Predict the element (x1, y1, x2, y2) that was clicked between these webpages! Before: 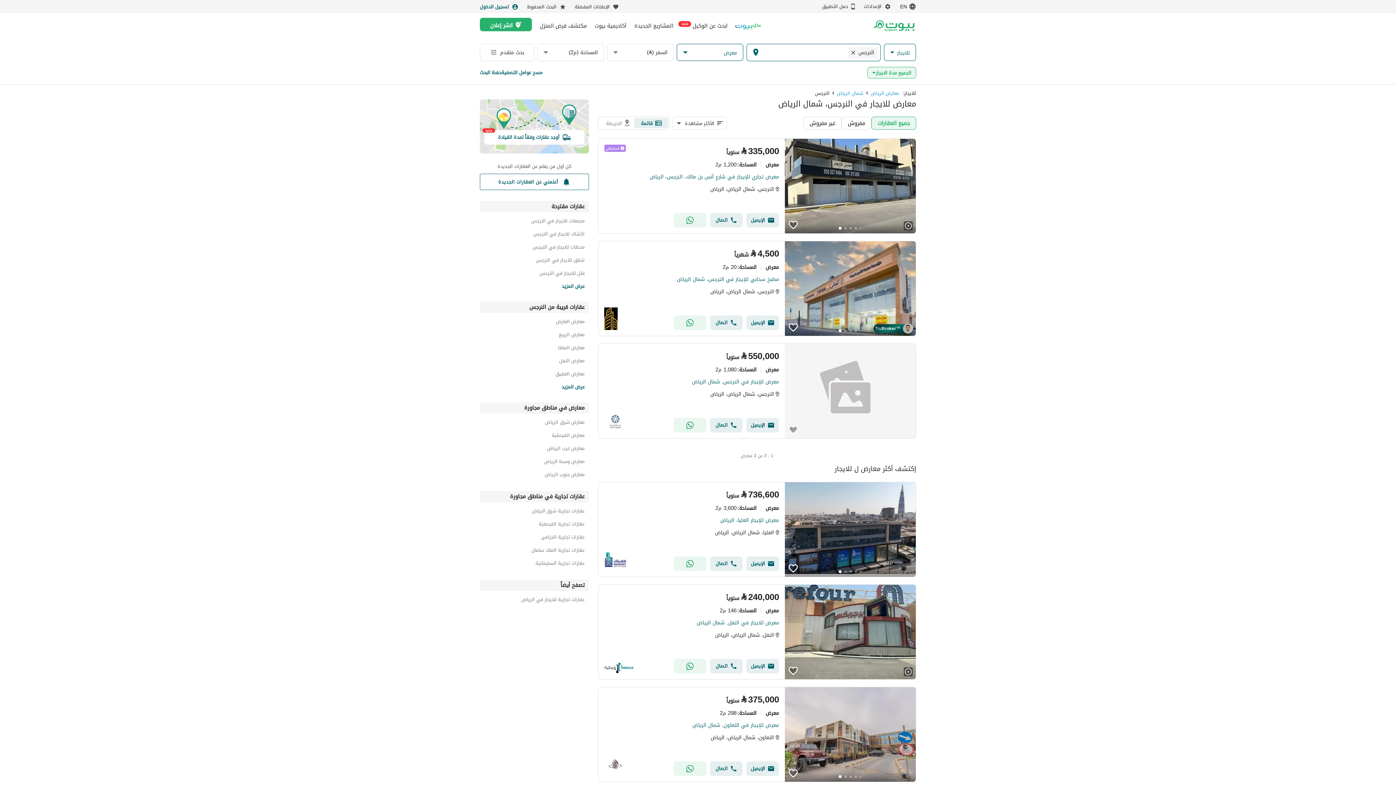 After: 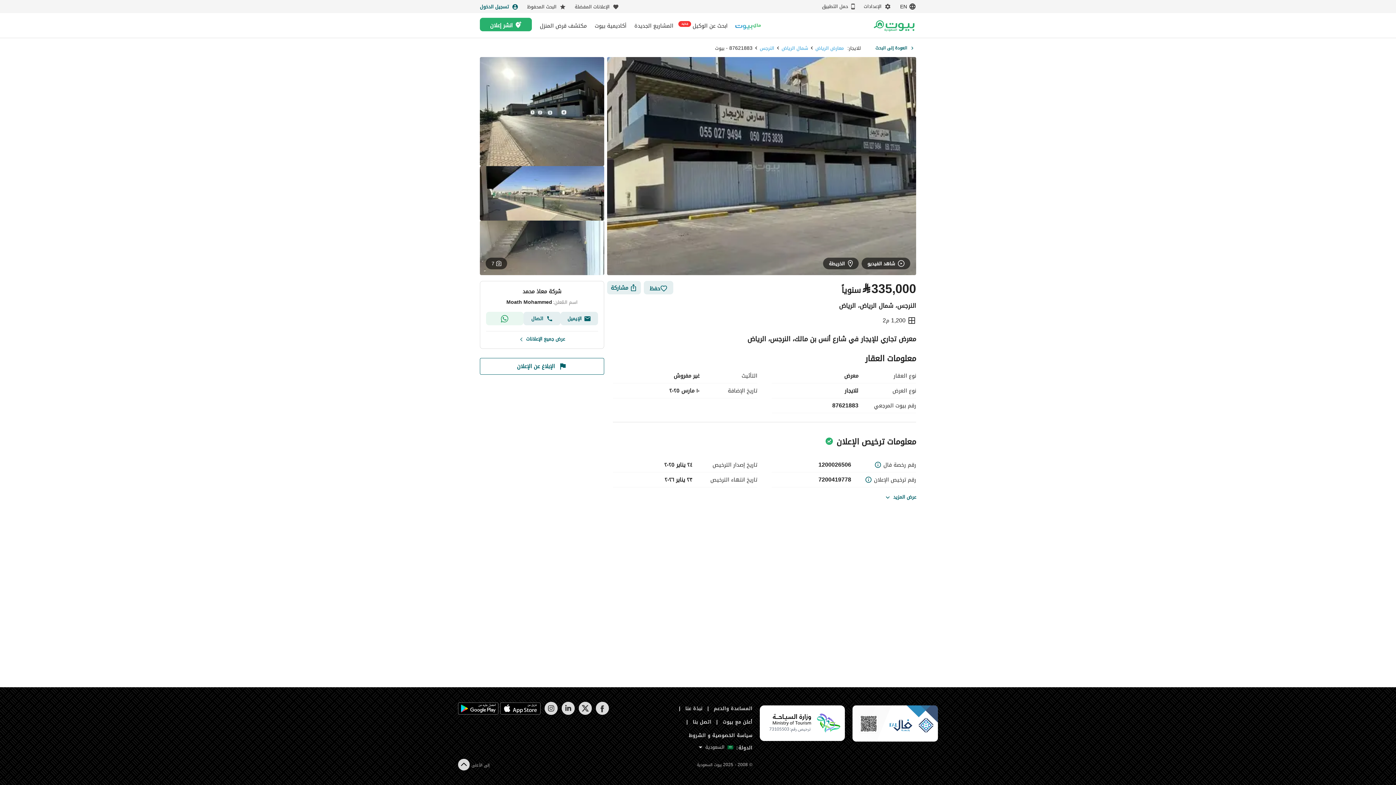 Action: bbox: (785, 138, 916, 233) label: Listing link